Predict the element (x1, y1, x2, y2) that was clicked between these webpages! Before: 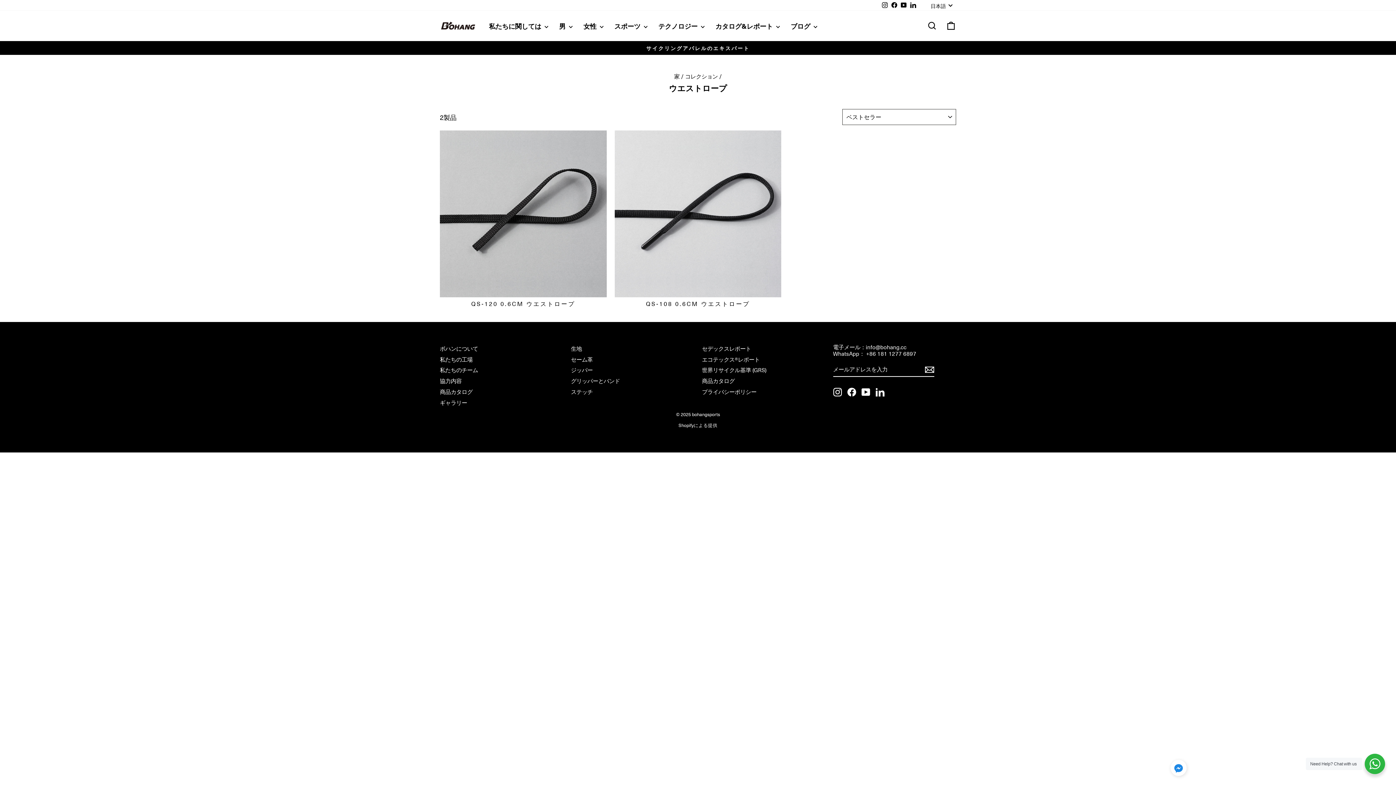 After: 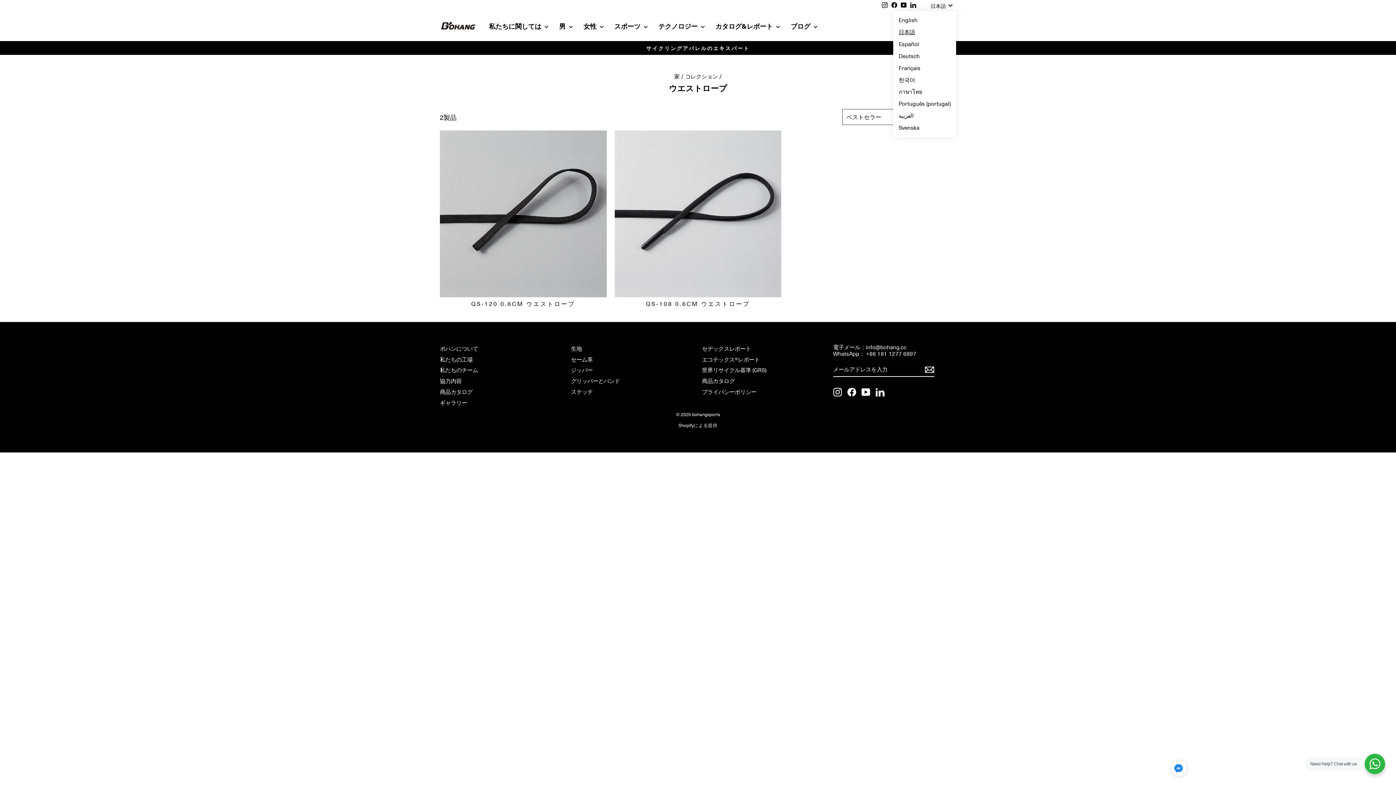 Action: bbox: (929, 0, 956, 10) label: 日本語